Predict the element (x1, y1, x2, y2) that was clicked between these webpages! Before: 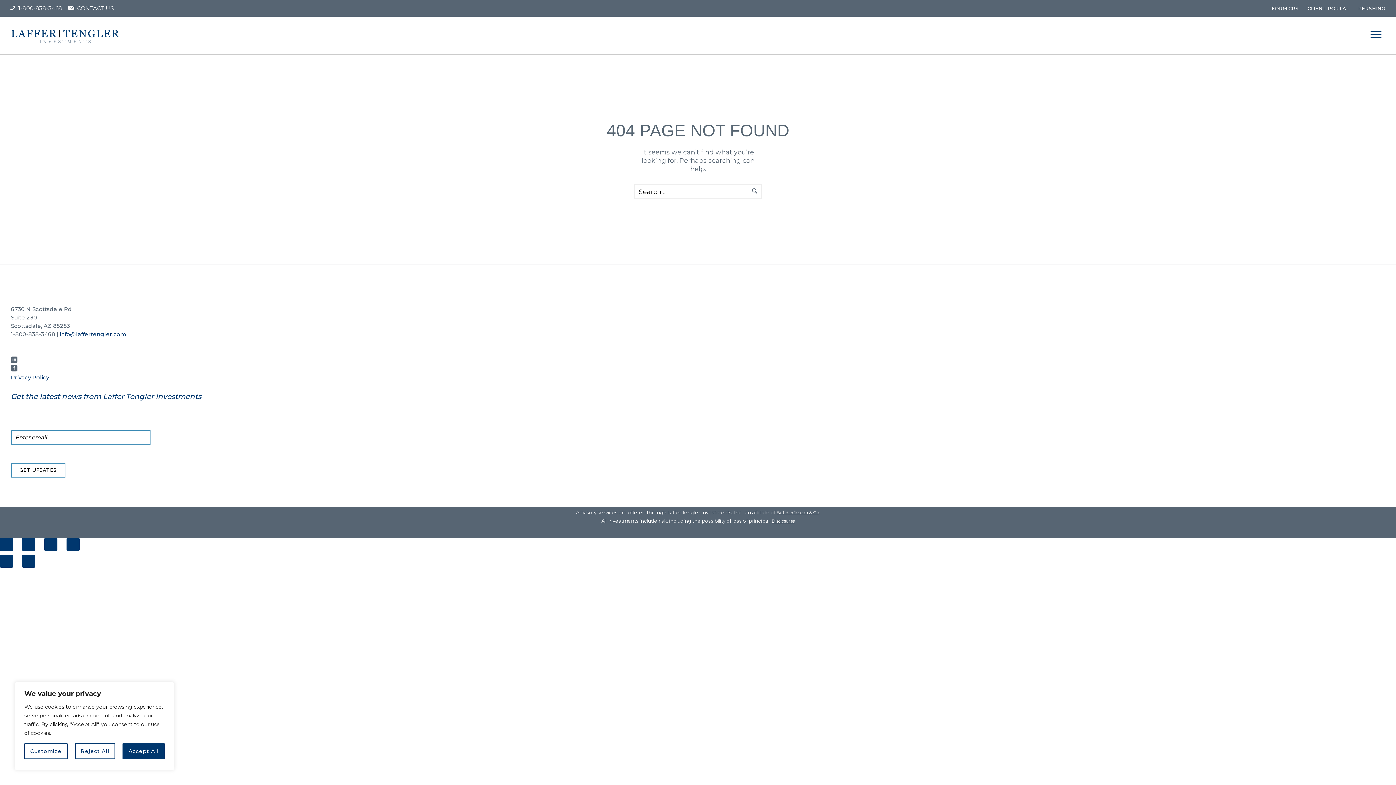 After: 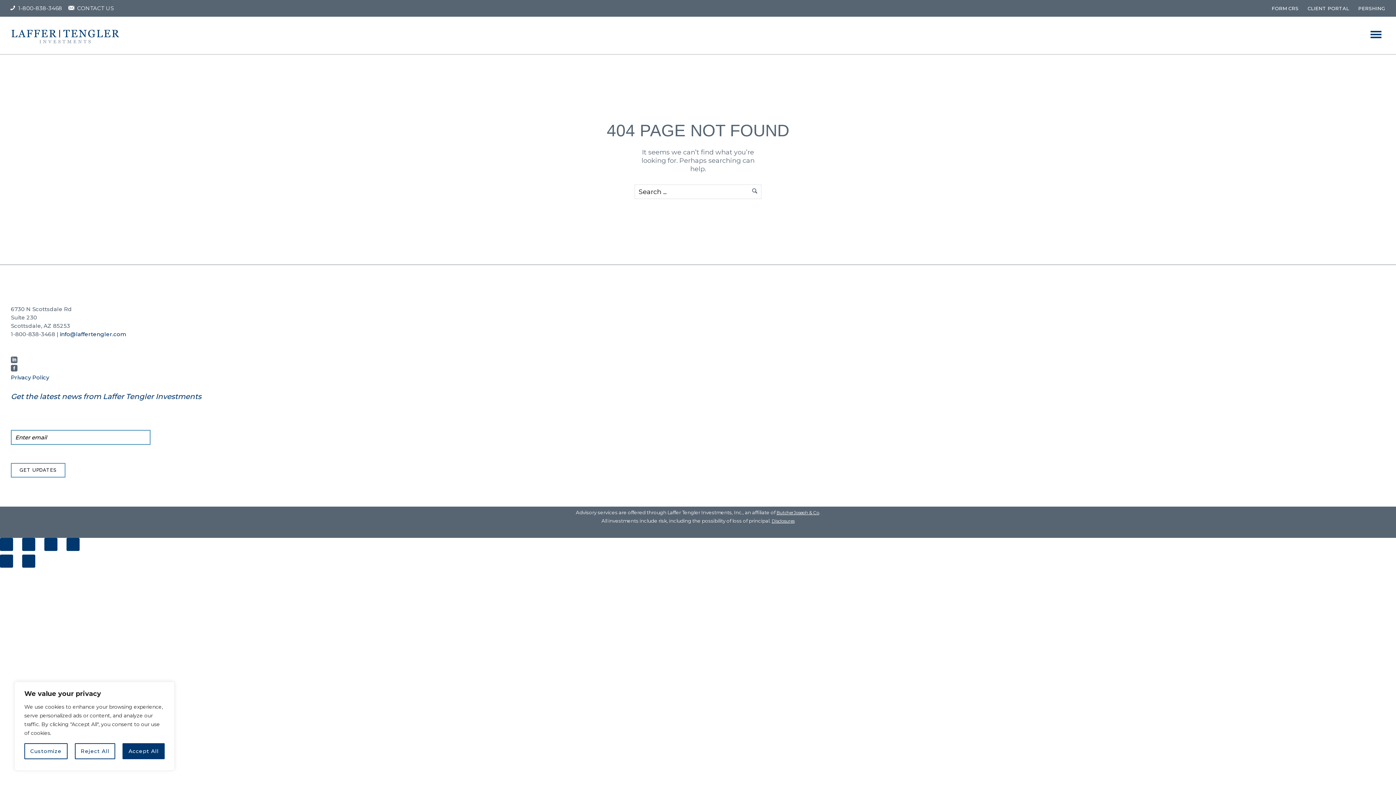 Action: bbox: (66, 538, 79, 551)